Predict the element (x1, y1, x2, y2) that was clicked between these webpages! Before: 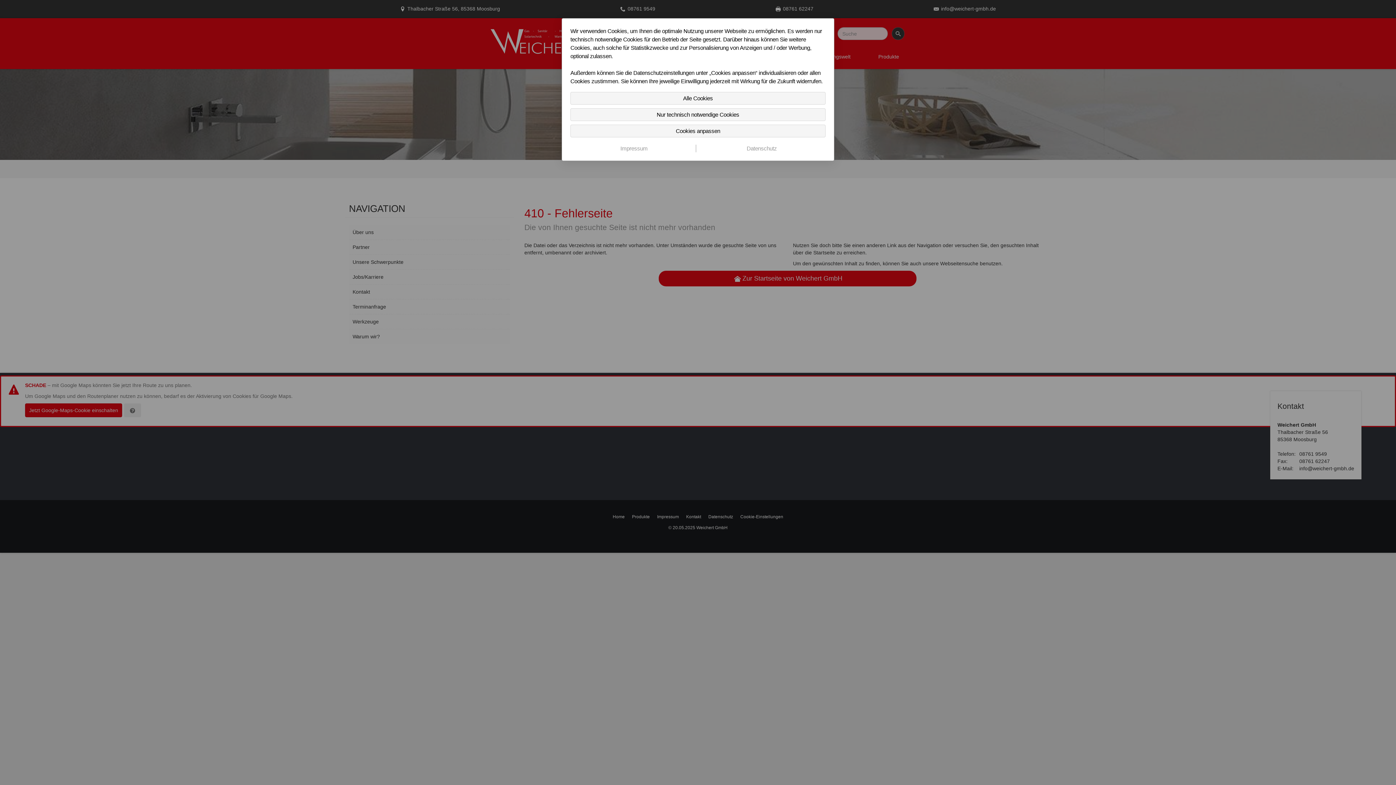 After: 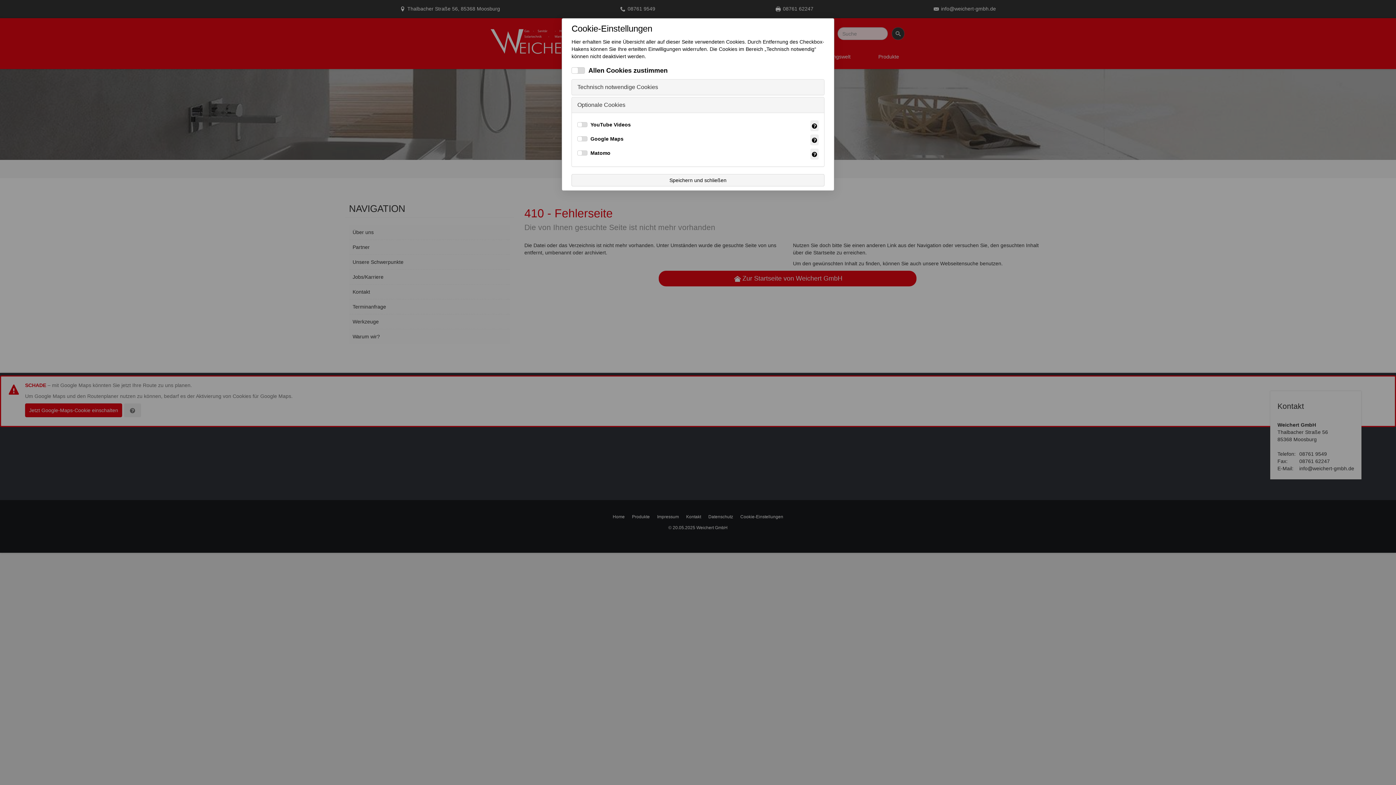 Action: bbox: (570, 124, 825, 137) label: Cookies anpassen